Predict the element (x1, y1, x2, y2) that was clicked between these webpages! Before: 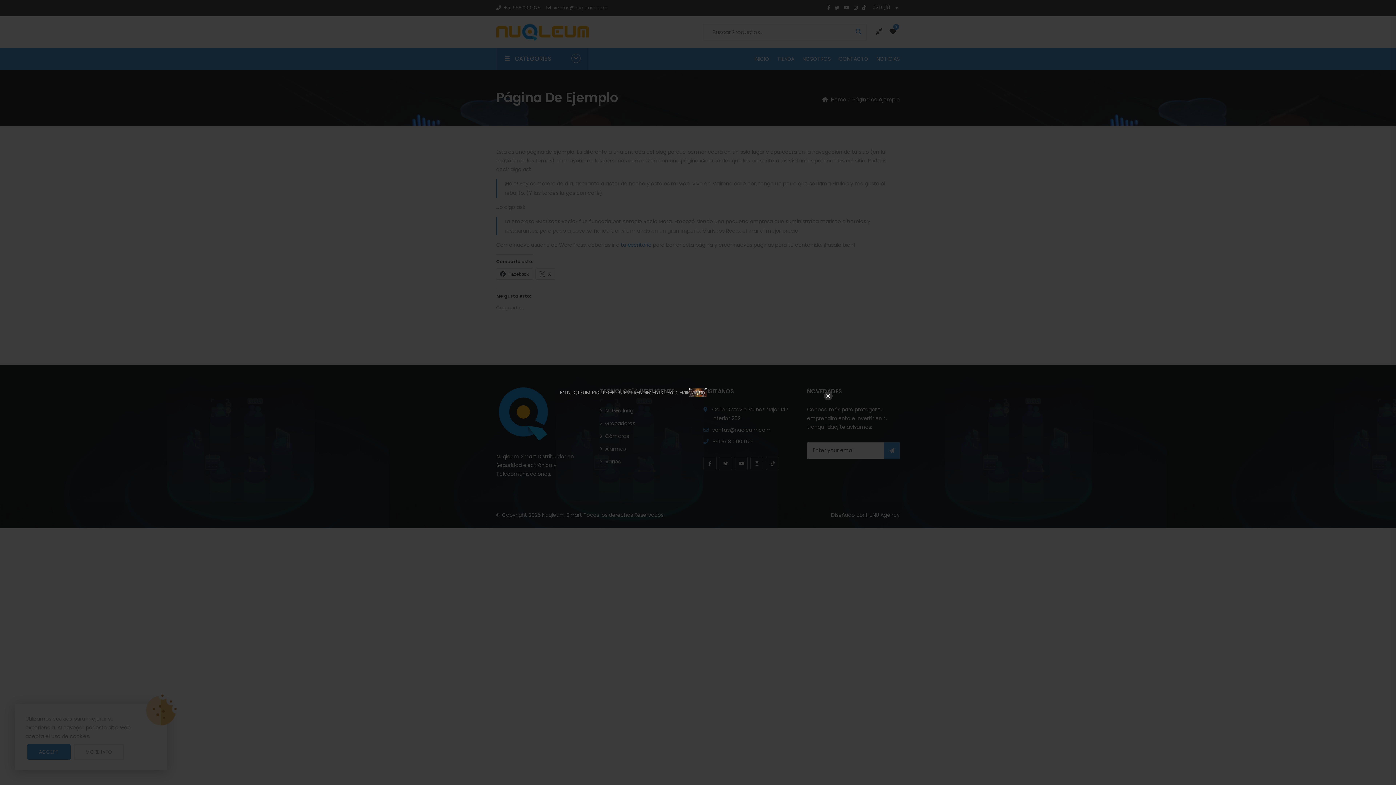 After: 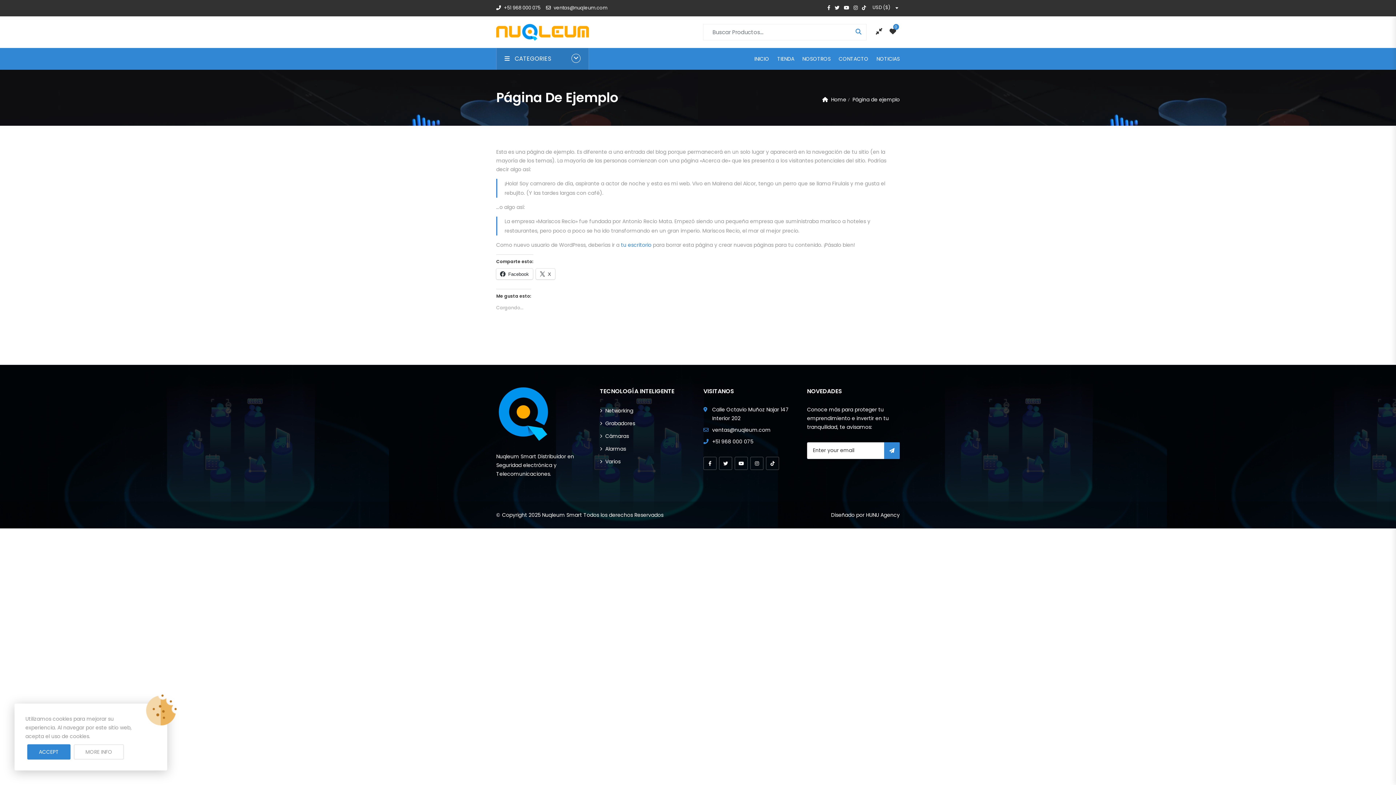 Action: bbox: (824, 392, 832, 400) label: ×